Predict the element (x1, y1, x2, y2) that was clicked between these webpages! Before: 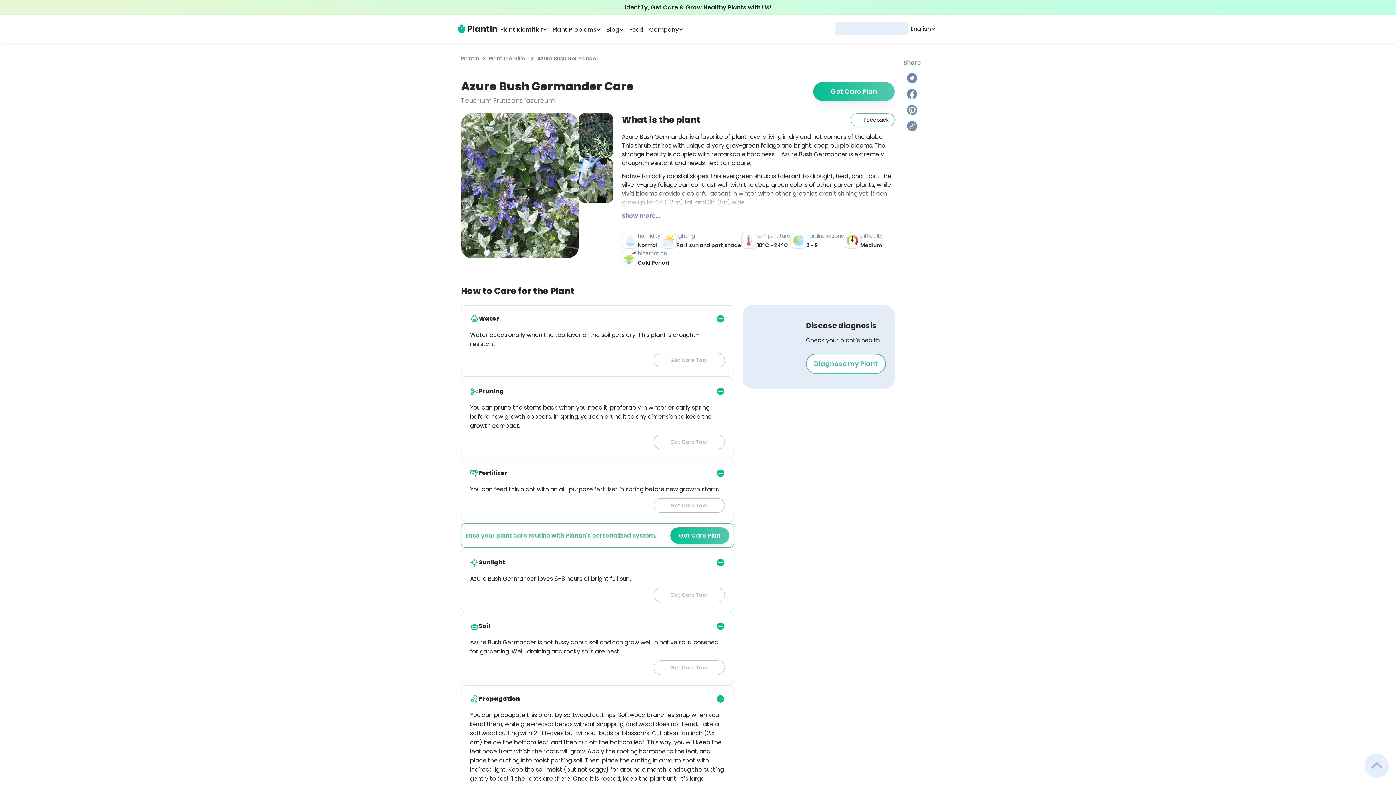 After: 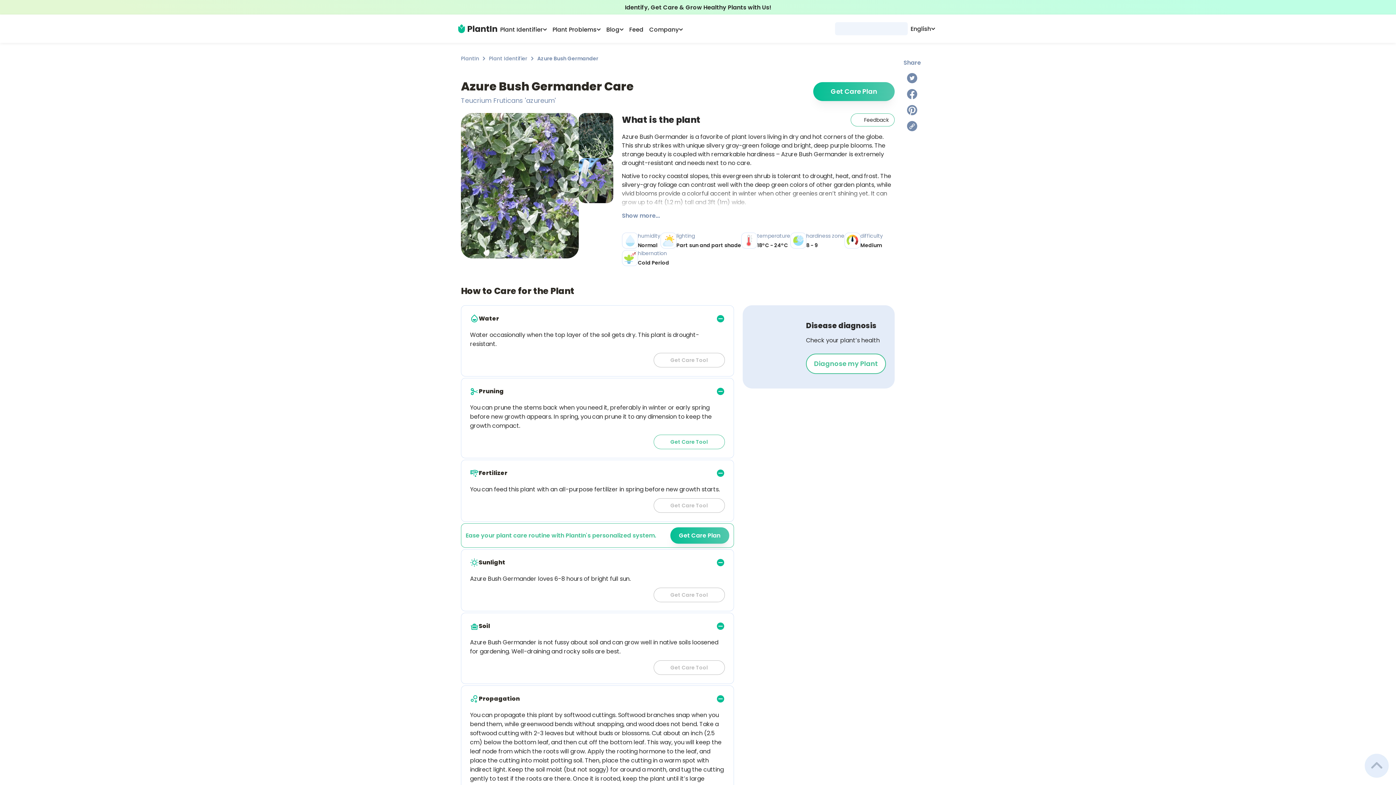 Action: label: Get Care Tool bbox: (653, 434, 724, 449)